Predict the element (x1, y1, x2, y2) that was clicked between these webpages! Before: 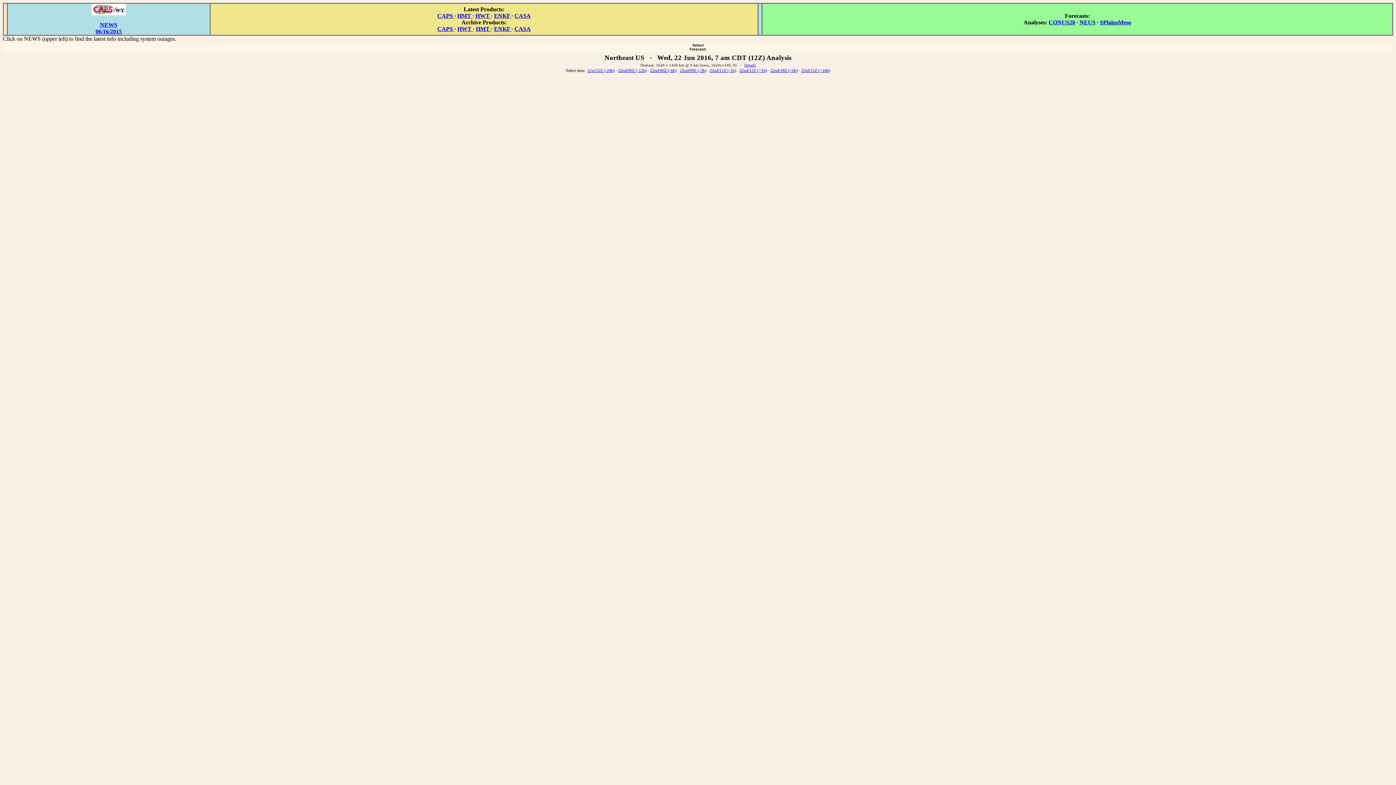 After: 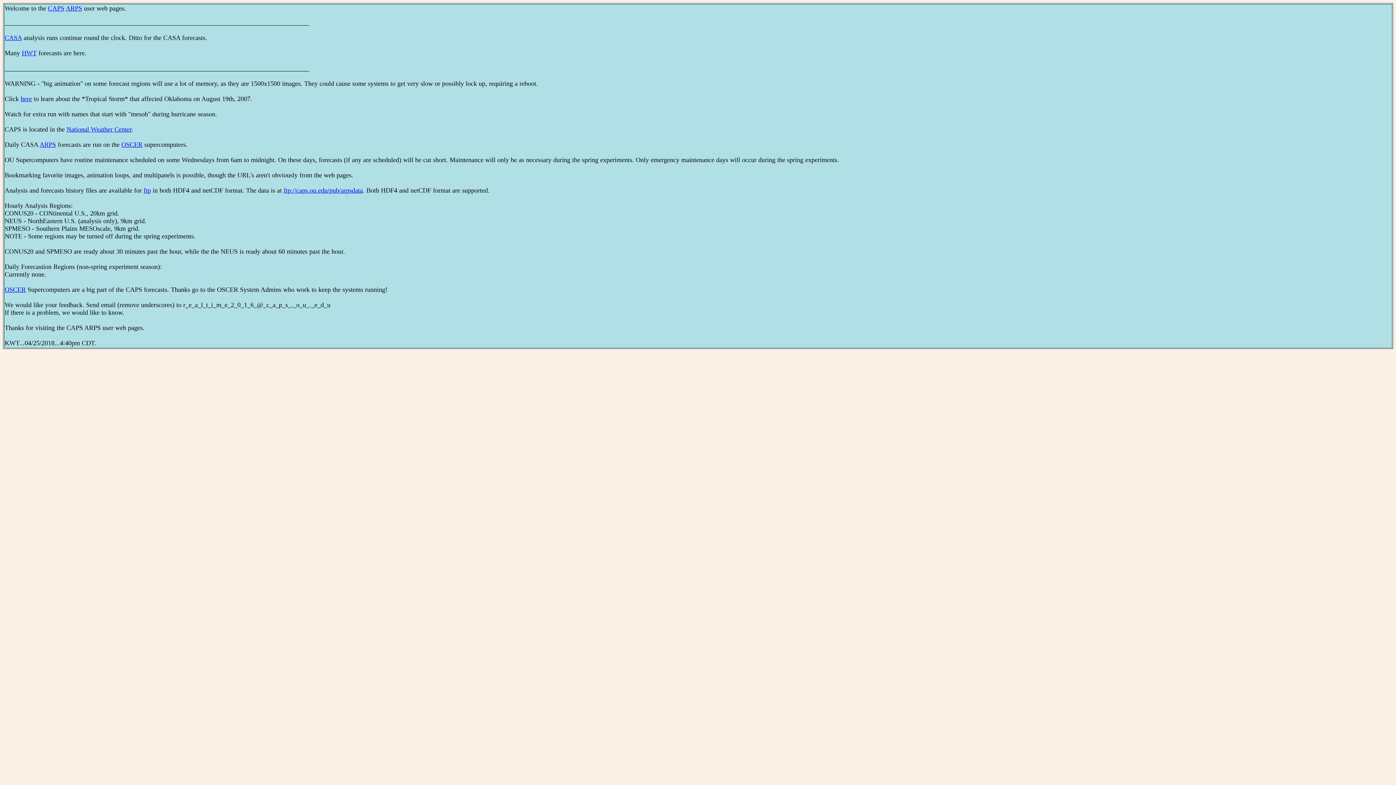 Action: label: NEWS
06/16/2015 bbox: (95, 21, 121, 34)